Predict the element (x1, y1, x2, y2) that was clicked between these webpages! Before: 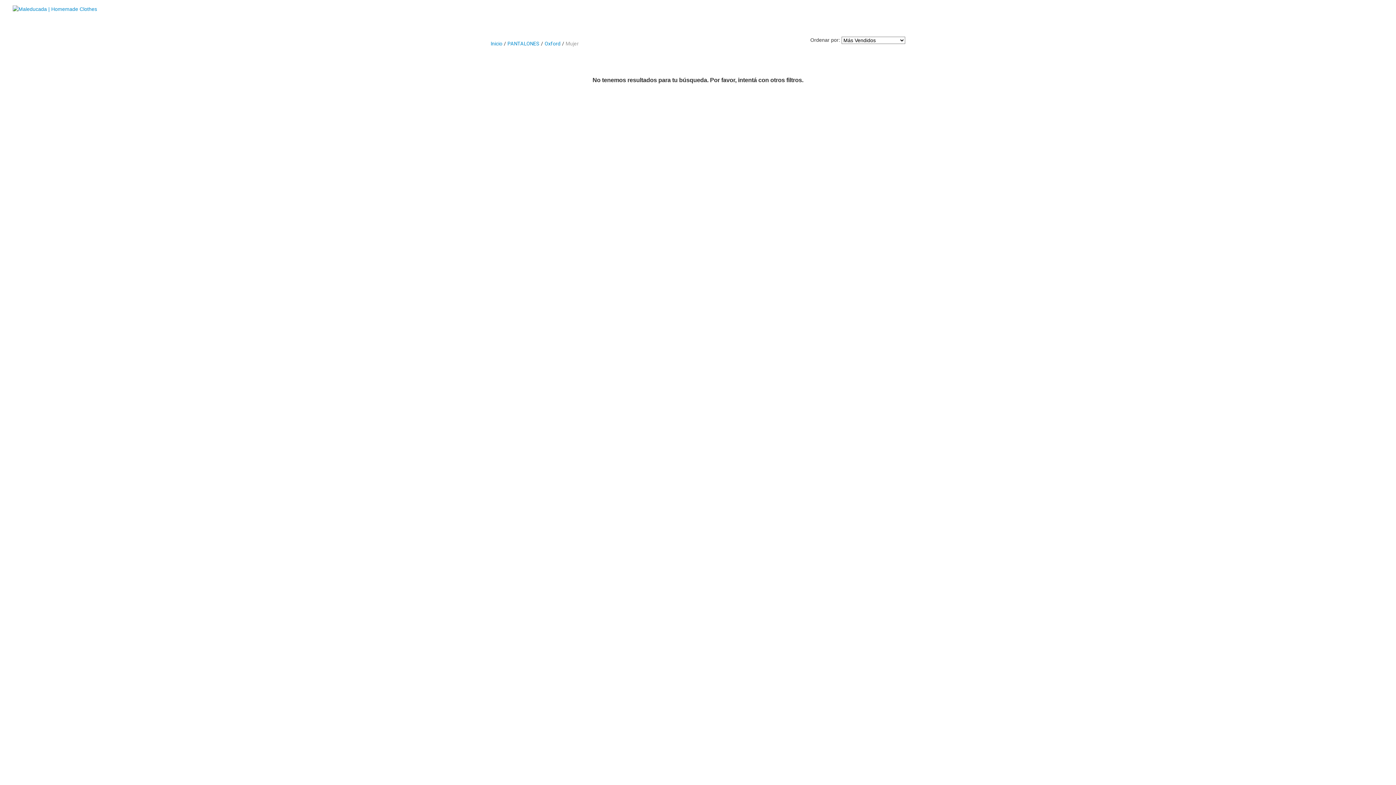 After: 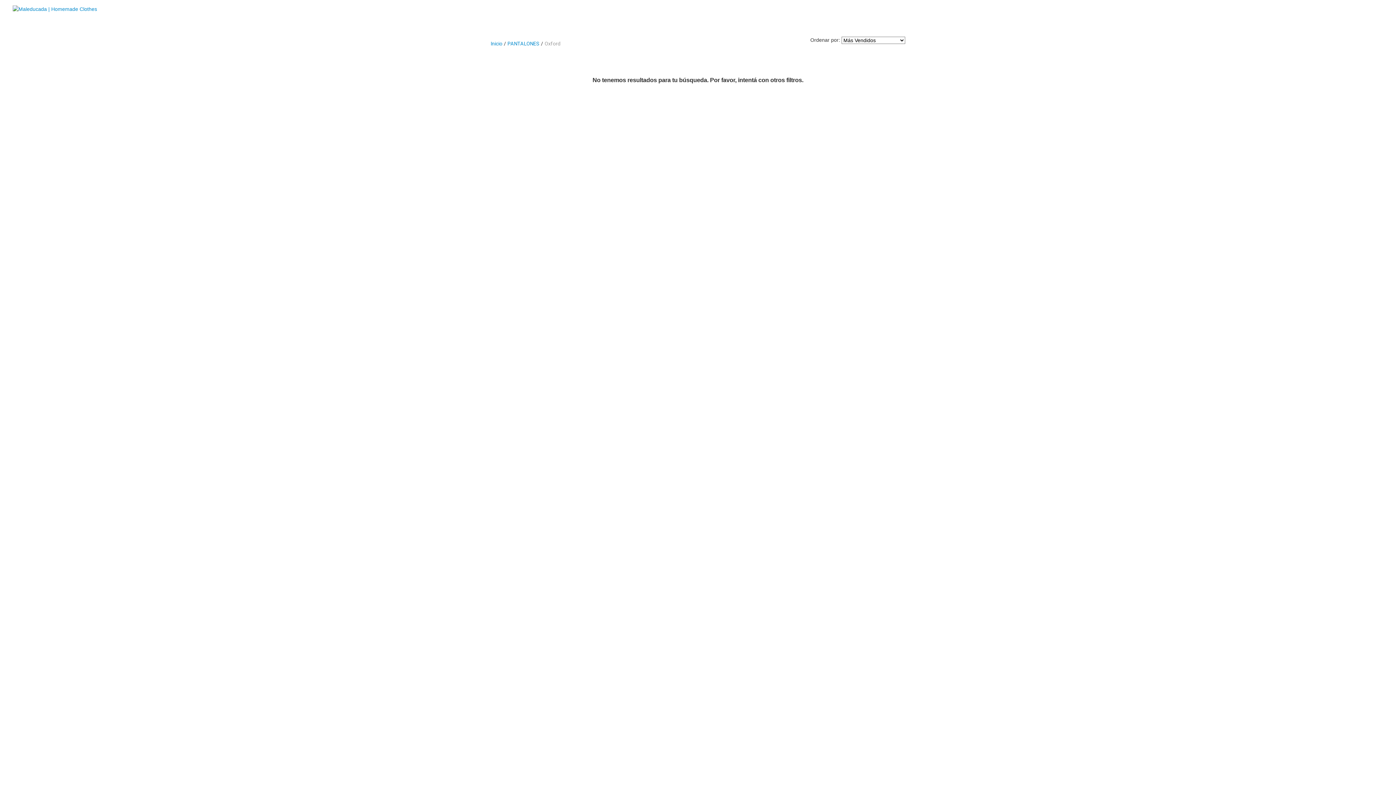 Action: bbox: (544, 40, 560, 47) label: Oxford